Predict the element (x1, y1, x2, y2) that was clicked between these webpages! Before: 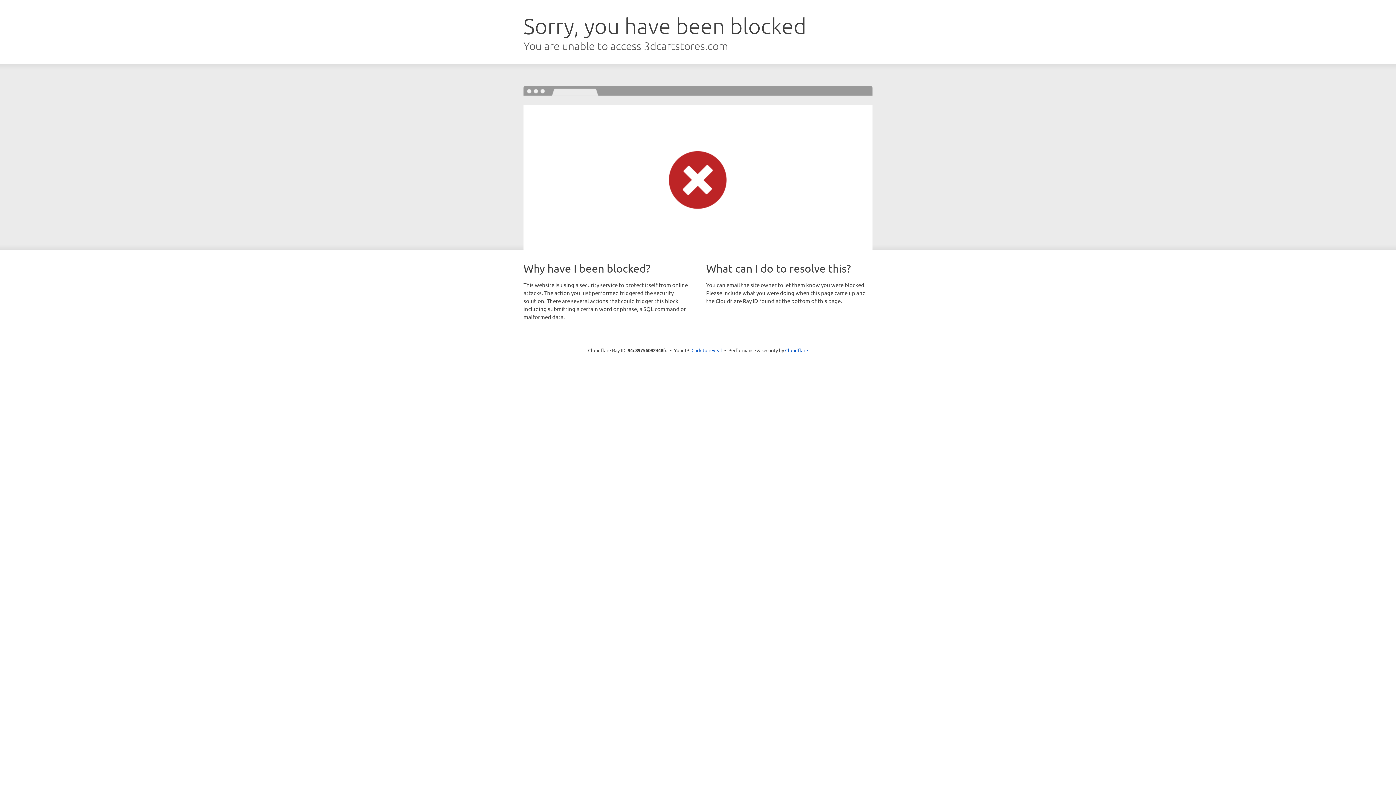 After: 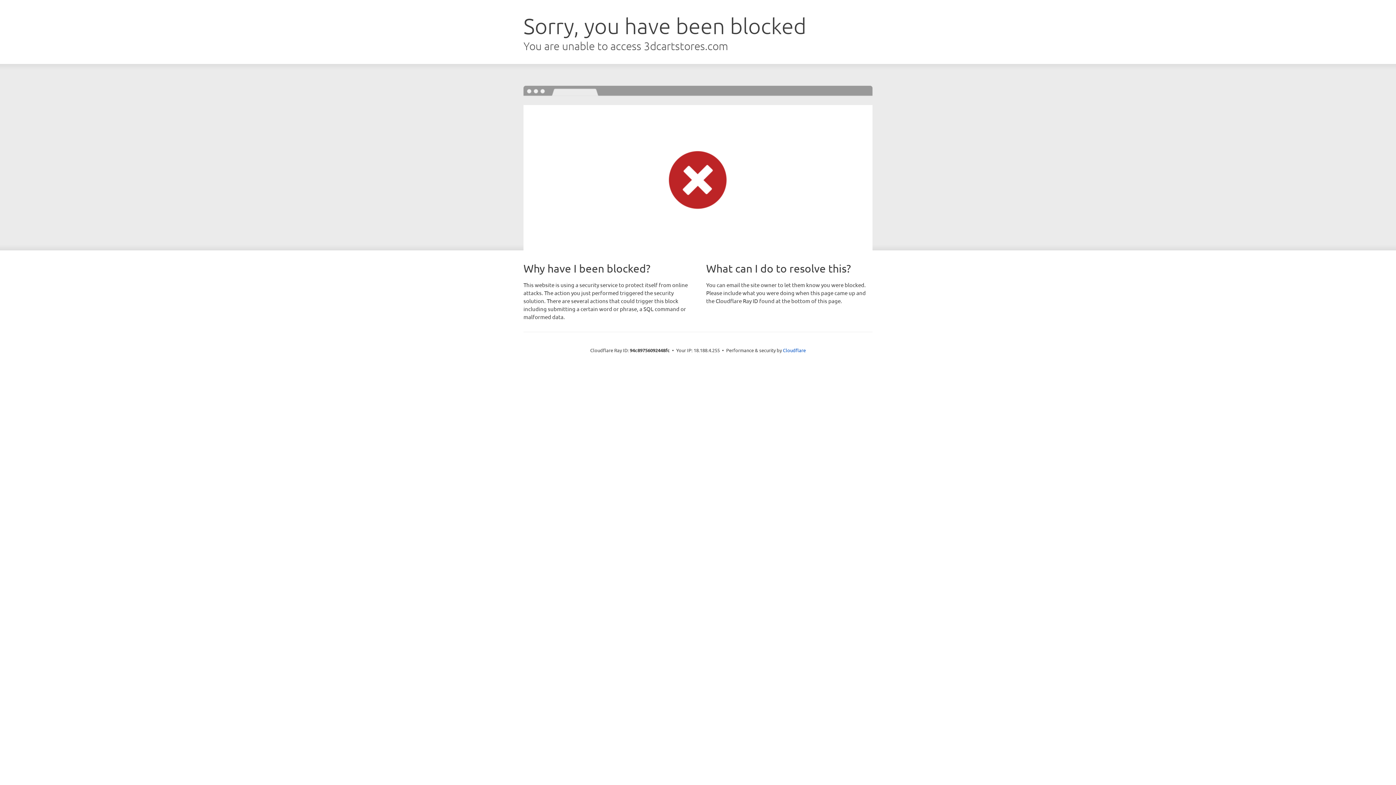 Action: label: Click to reveal bbox: (691, 346, 722, 353)